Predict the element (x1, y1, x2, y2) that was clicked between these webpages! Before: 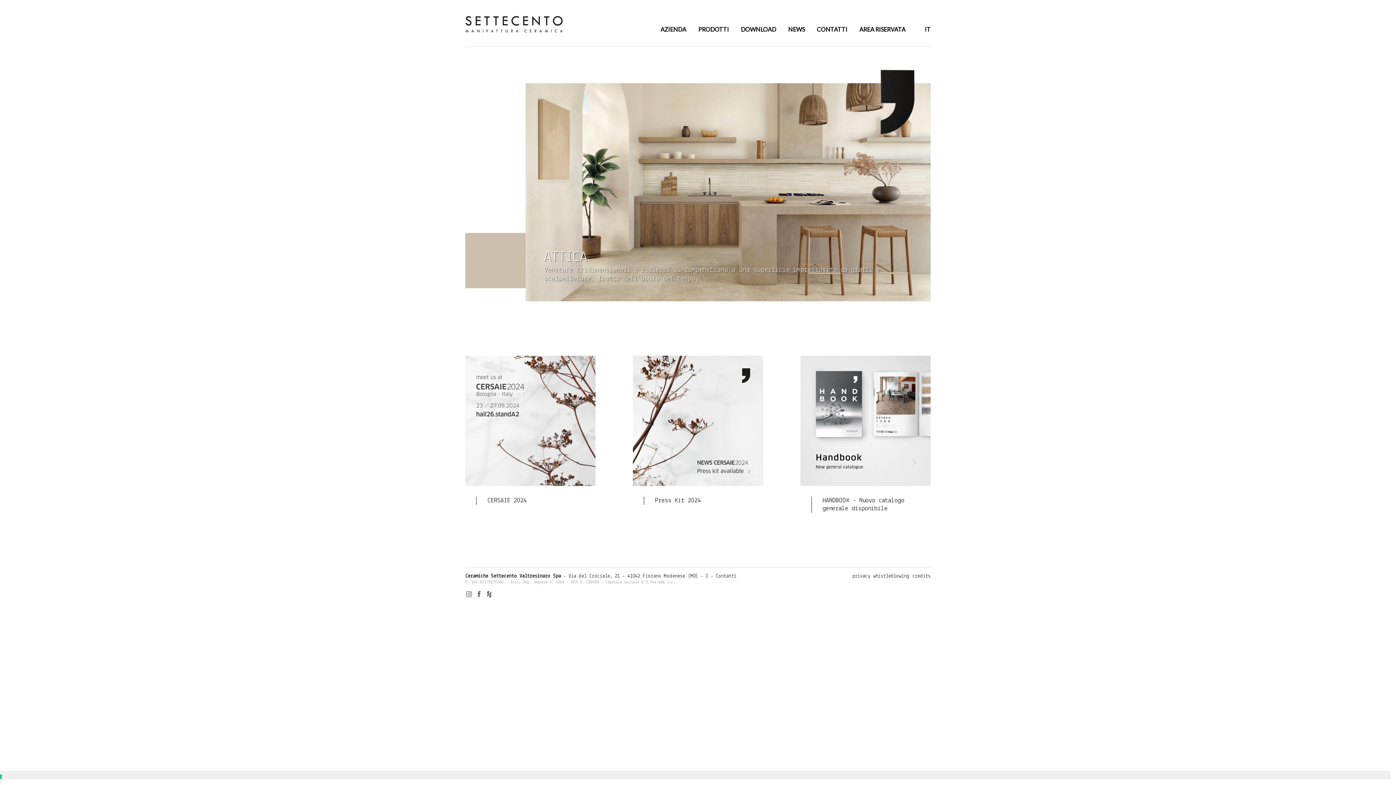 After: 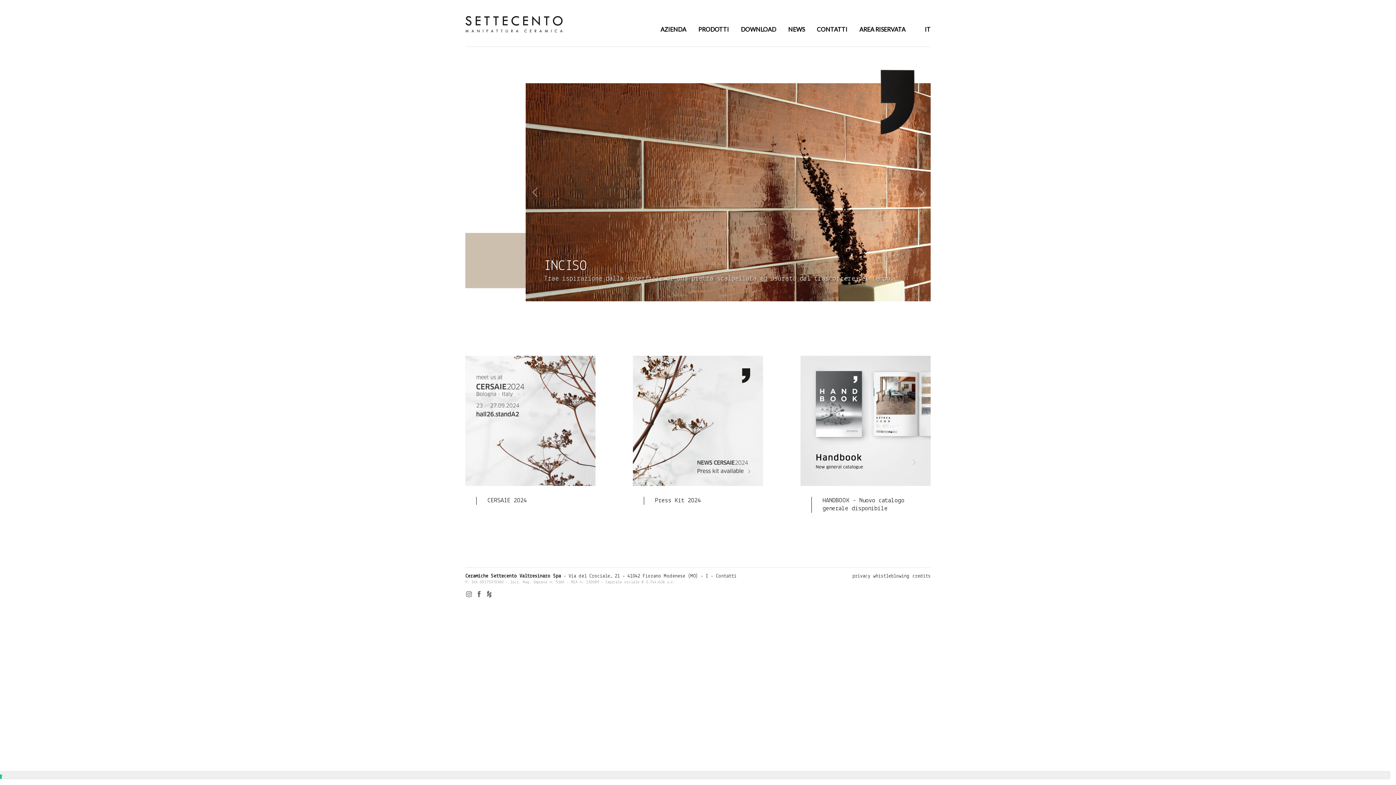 Action: bbox: (485, 591, 493, 597)